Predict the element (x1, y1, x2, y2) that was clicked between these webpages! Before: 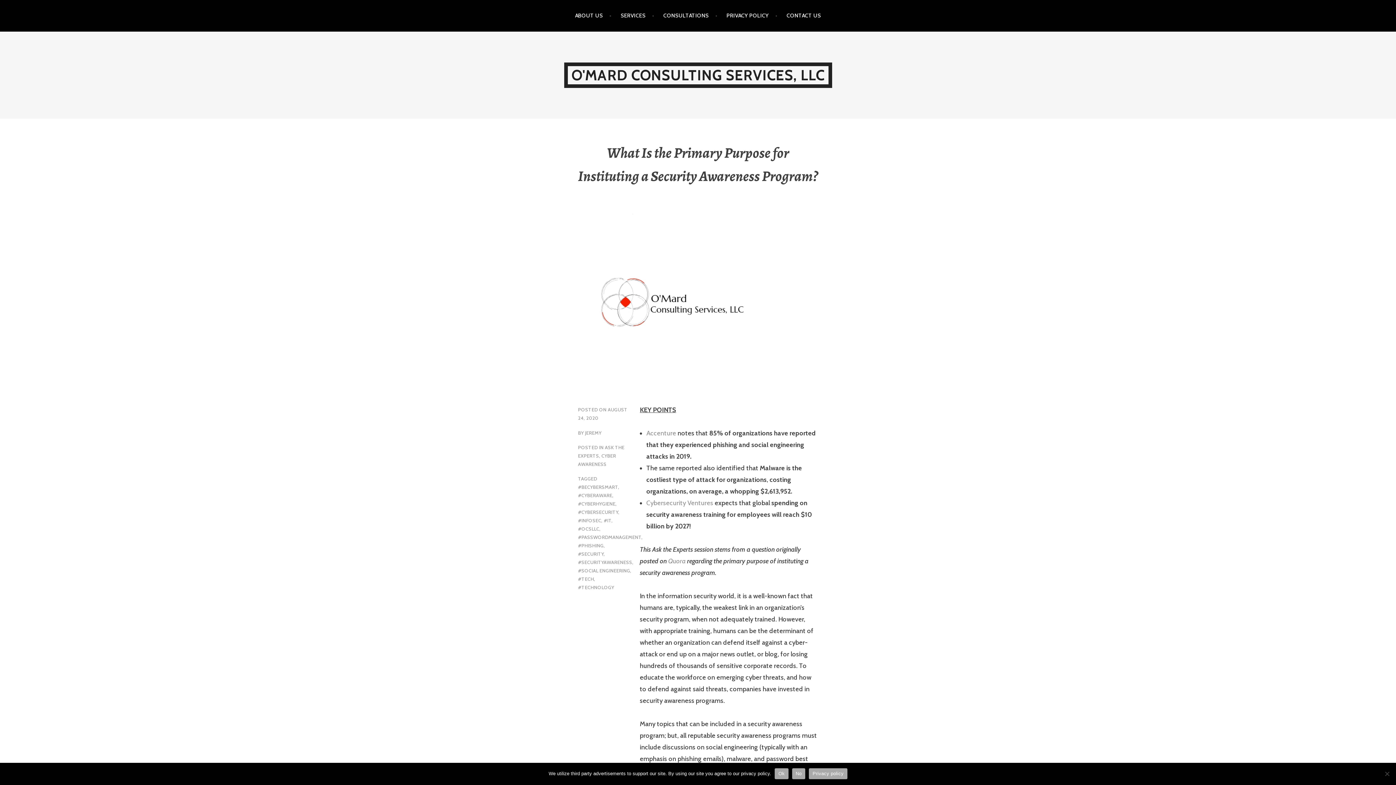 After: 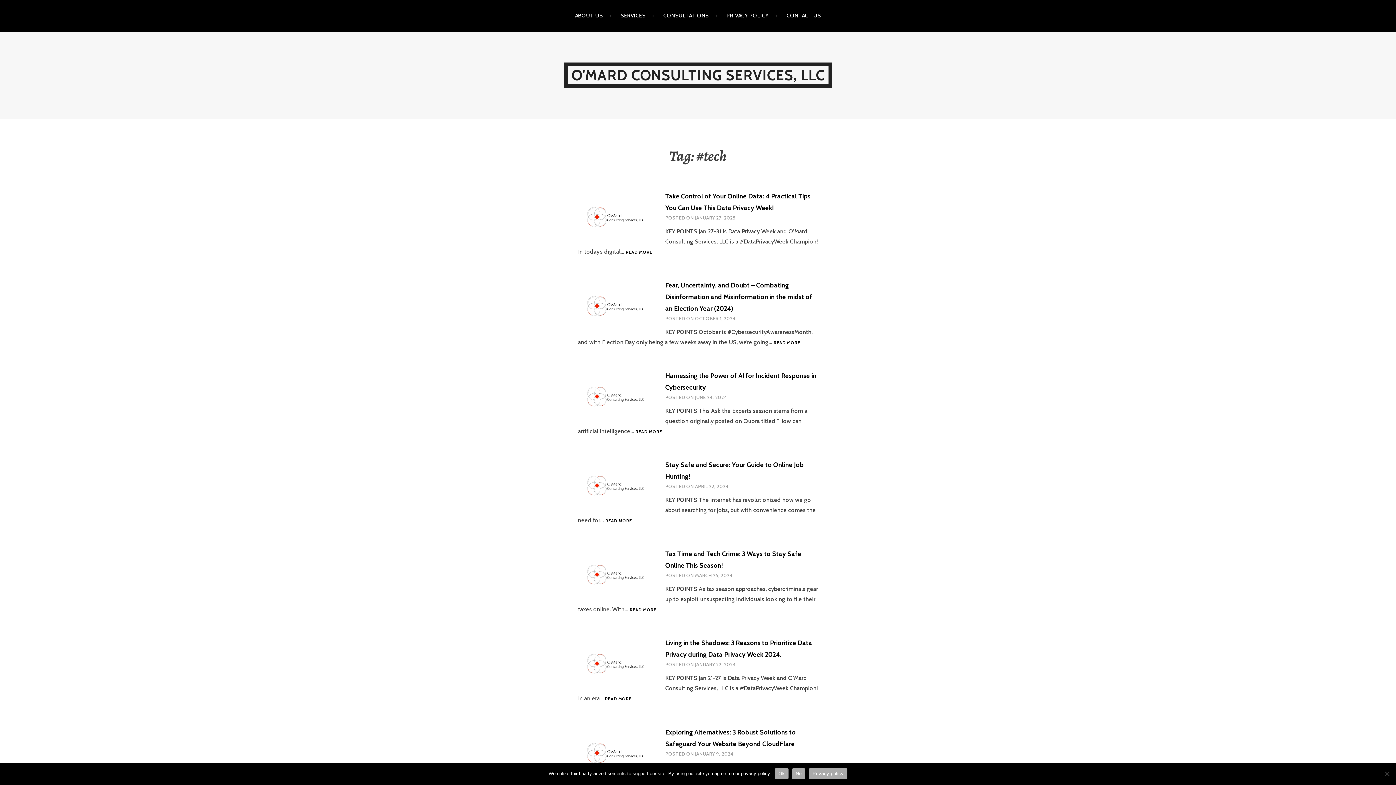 Action: label: #TECH bbox: (578, 576, 594, 582)